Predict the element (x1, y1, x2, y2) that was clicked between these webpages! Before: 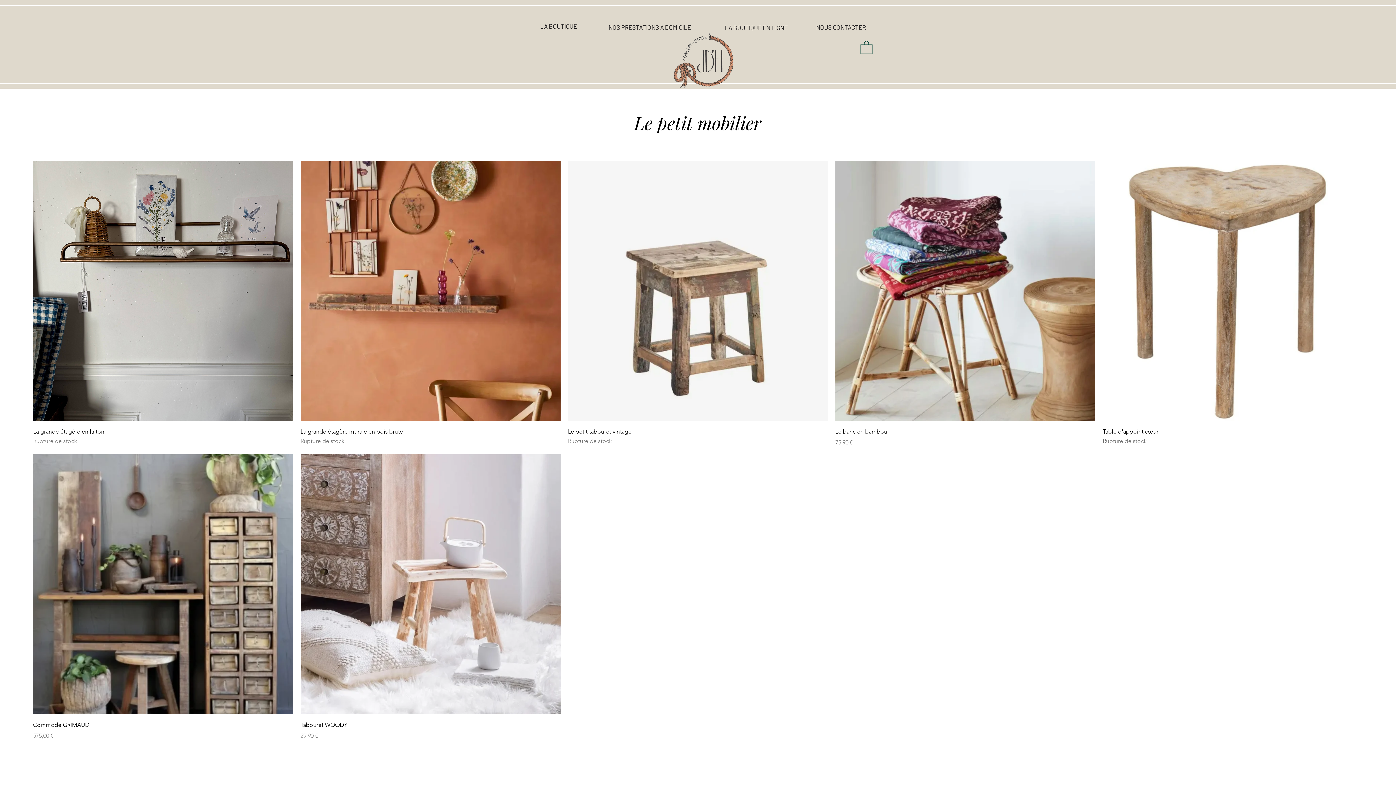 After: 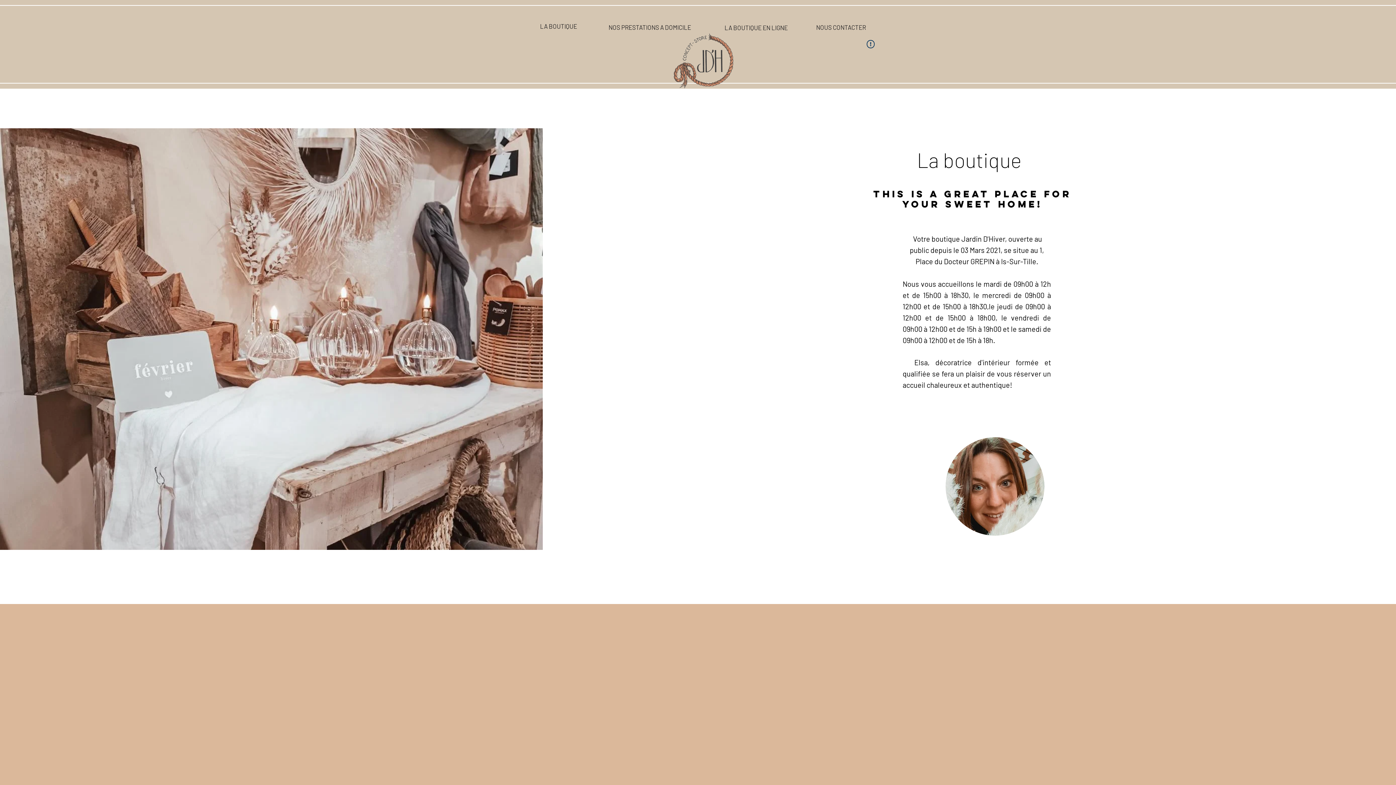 Action: label: LA BOUTIQUE bbox: (532, 18, 585, 33)